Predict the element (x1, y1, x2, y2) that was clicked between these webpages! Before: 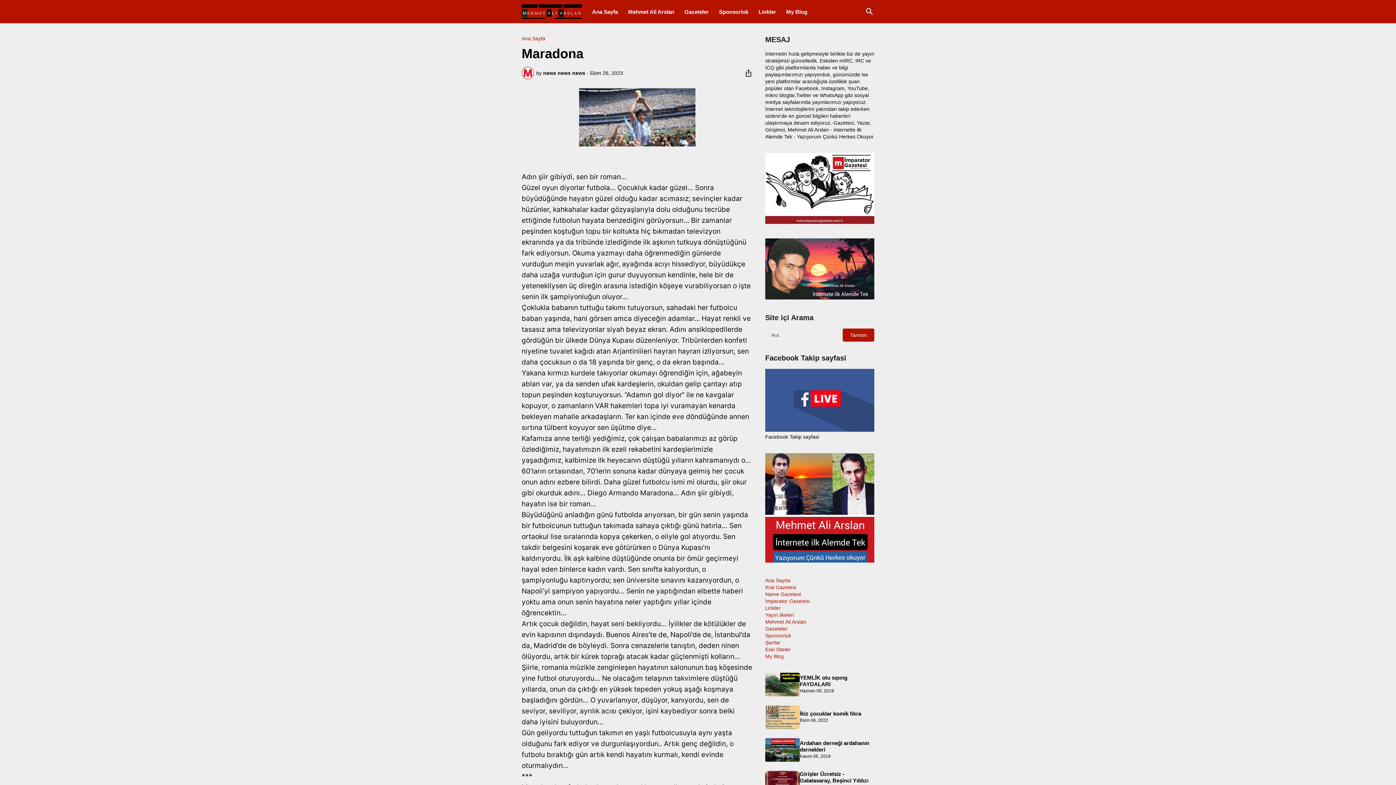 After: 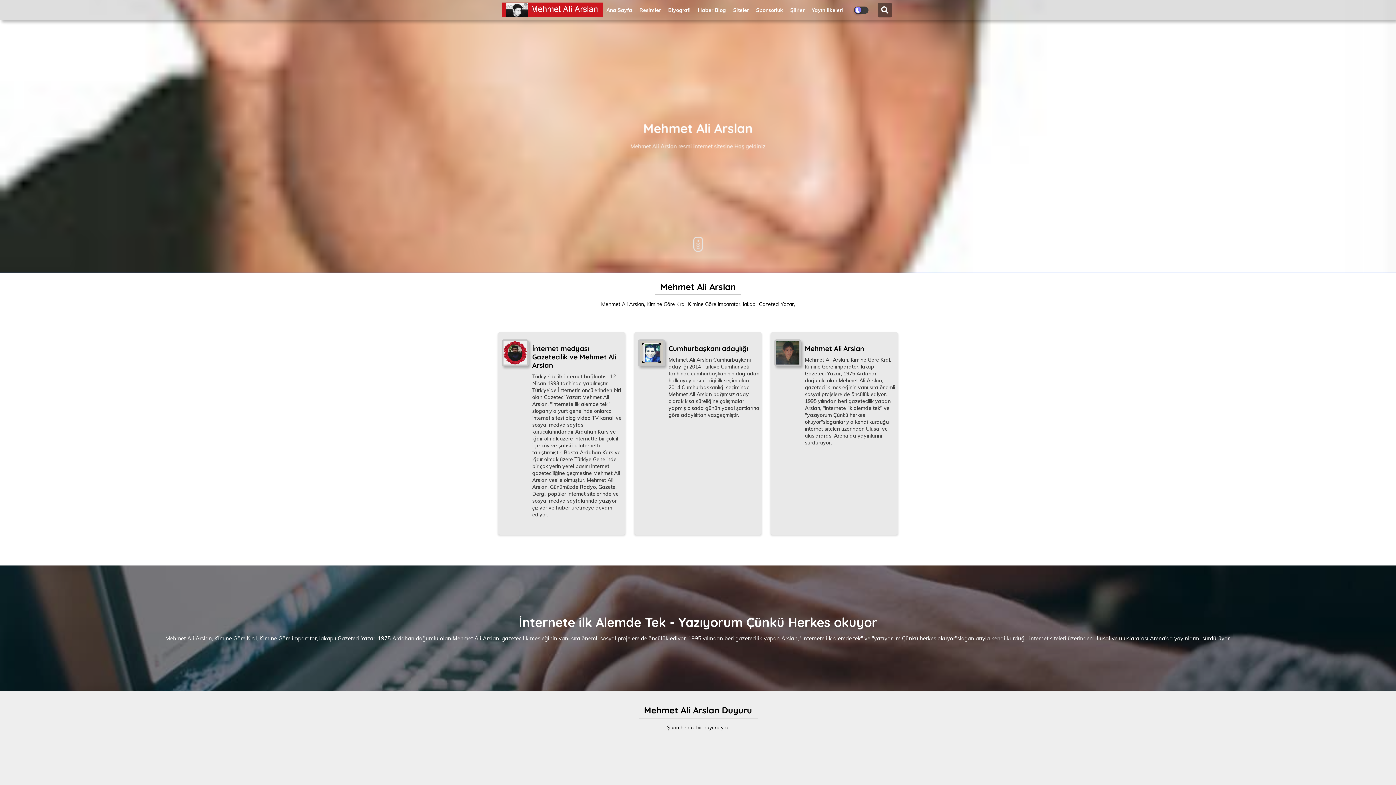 Action: bbox: (628, 0, 674, 23) label: Mehmet Ali Arslan